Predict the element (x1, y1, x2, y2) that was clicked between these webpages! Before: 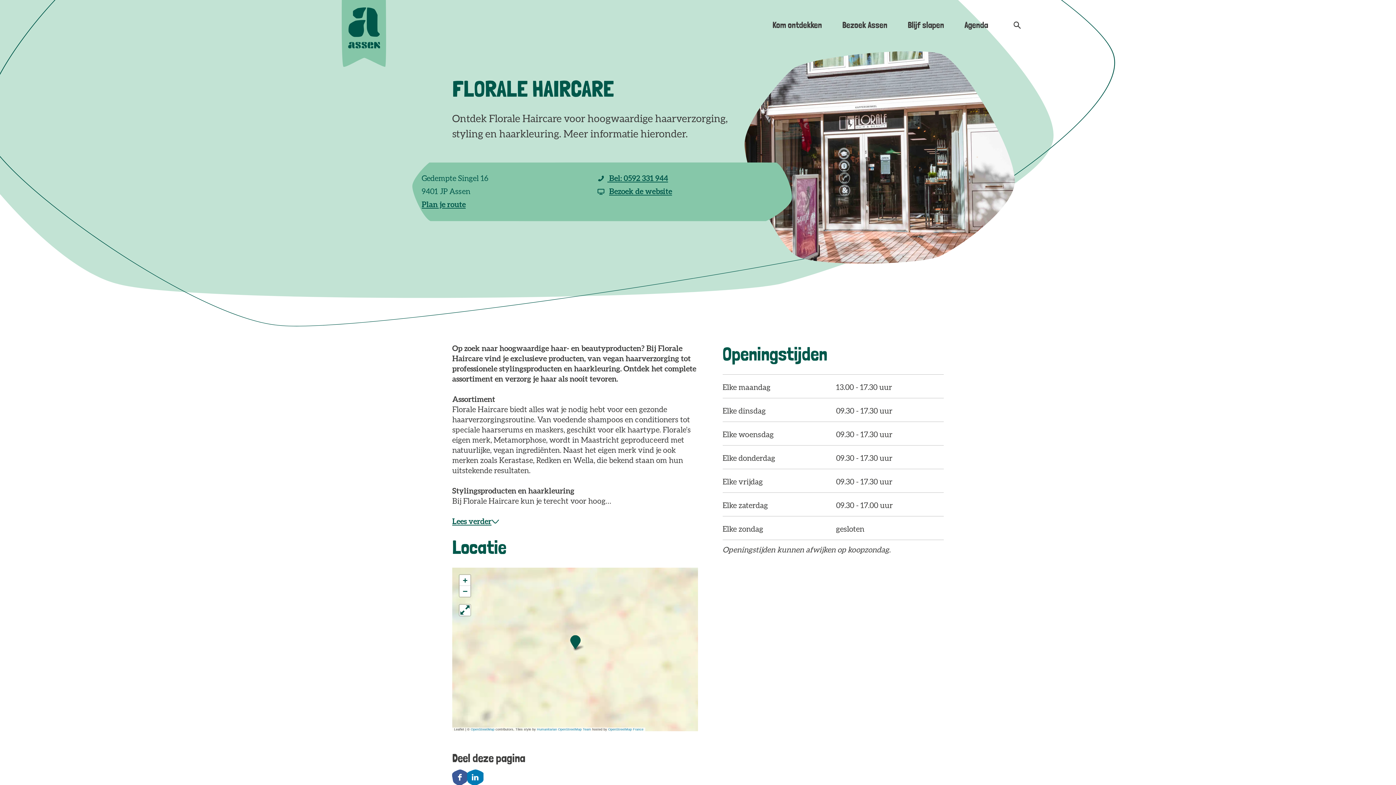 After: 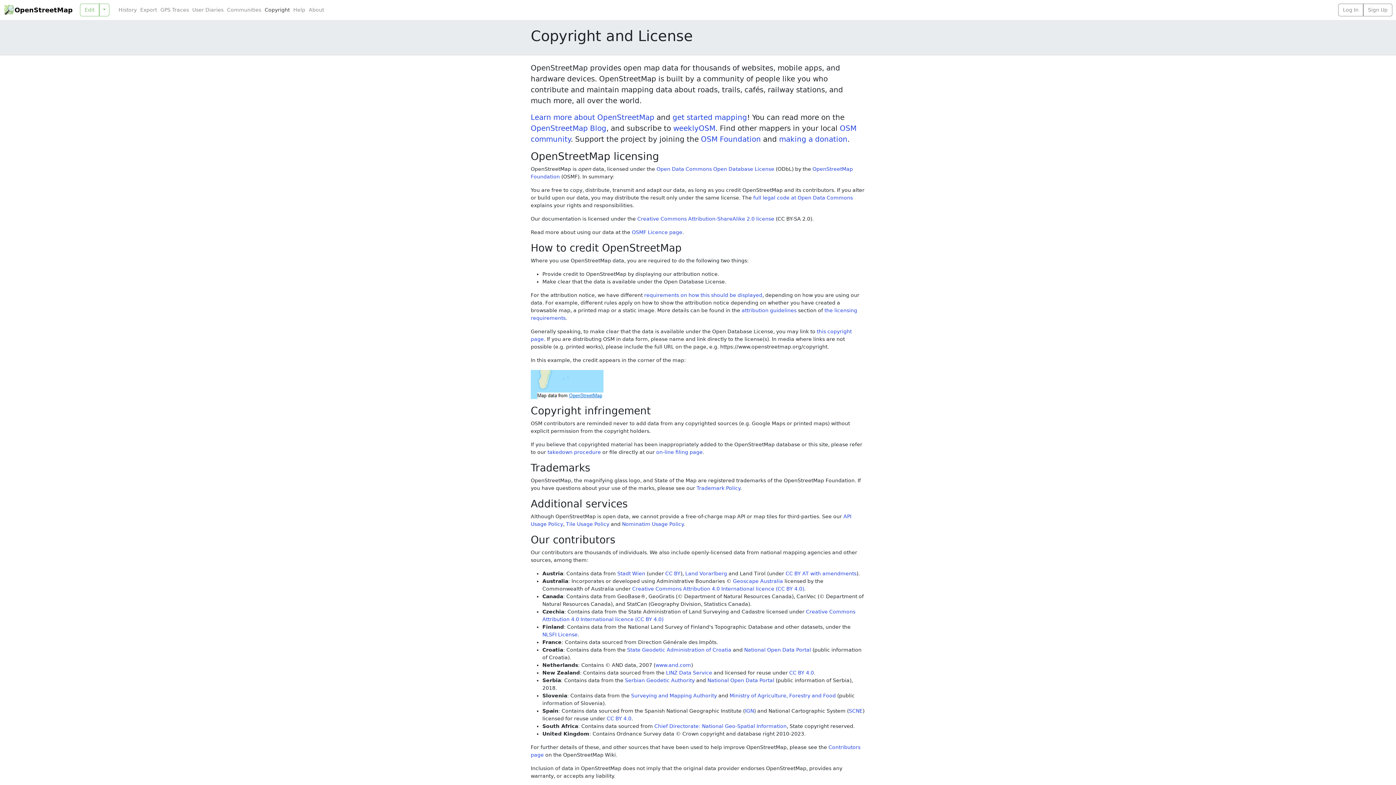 Action: label: OpenStreetMap bbox: (470, 728, 494, 731)